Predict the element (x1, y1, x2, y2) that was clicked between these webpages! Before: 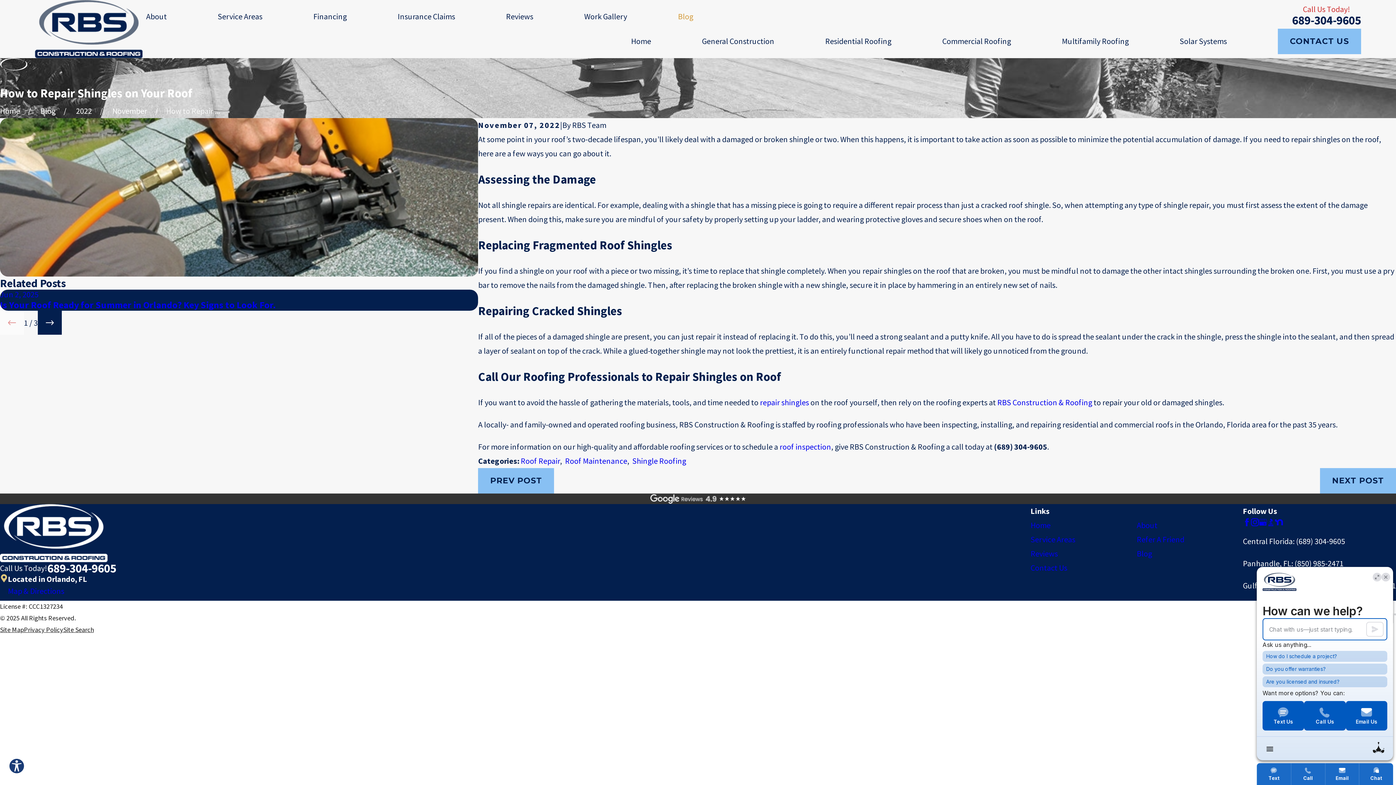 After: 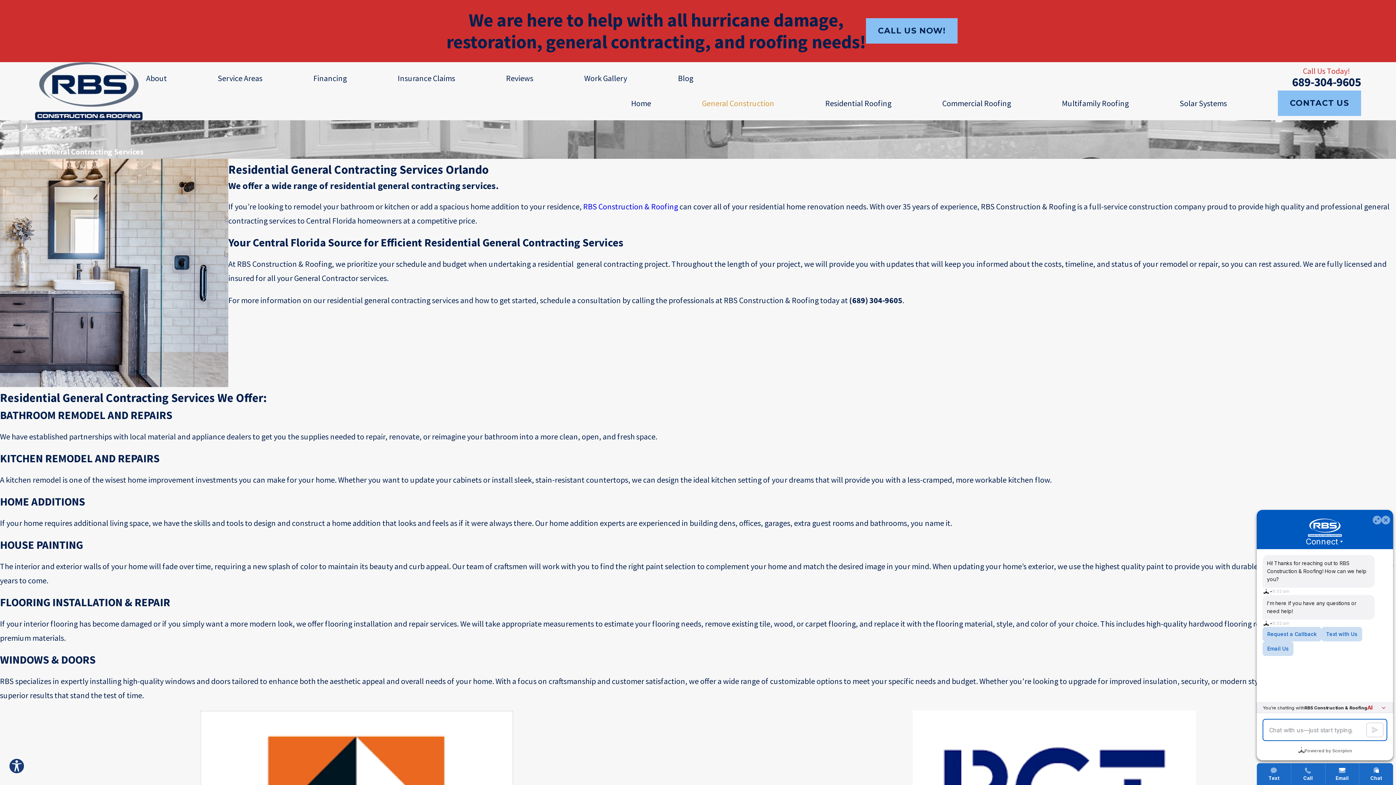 Action: bbox: (702, 28, 774, 54) label: General Construction